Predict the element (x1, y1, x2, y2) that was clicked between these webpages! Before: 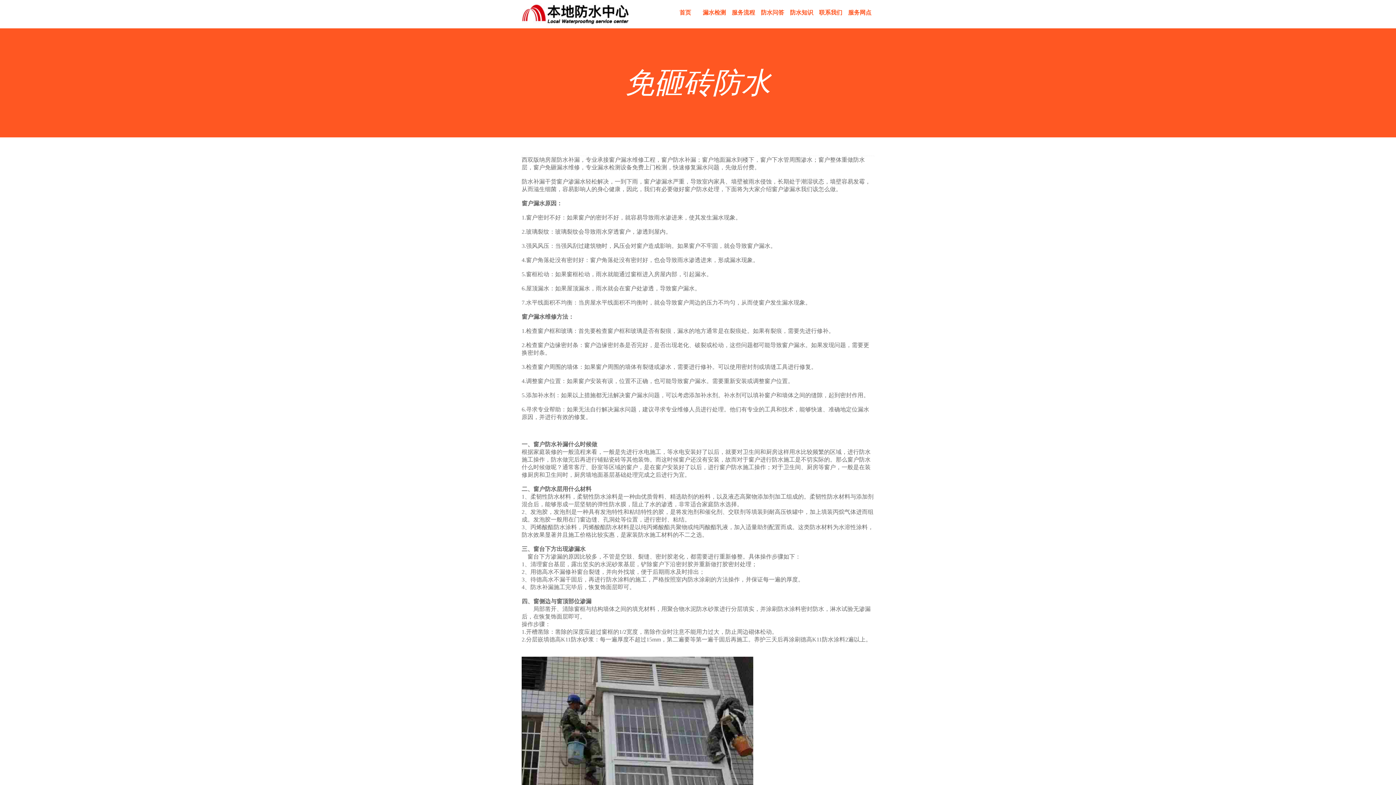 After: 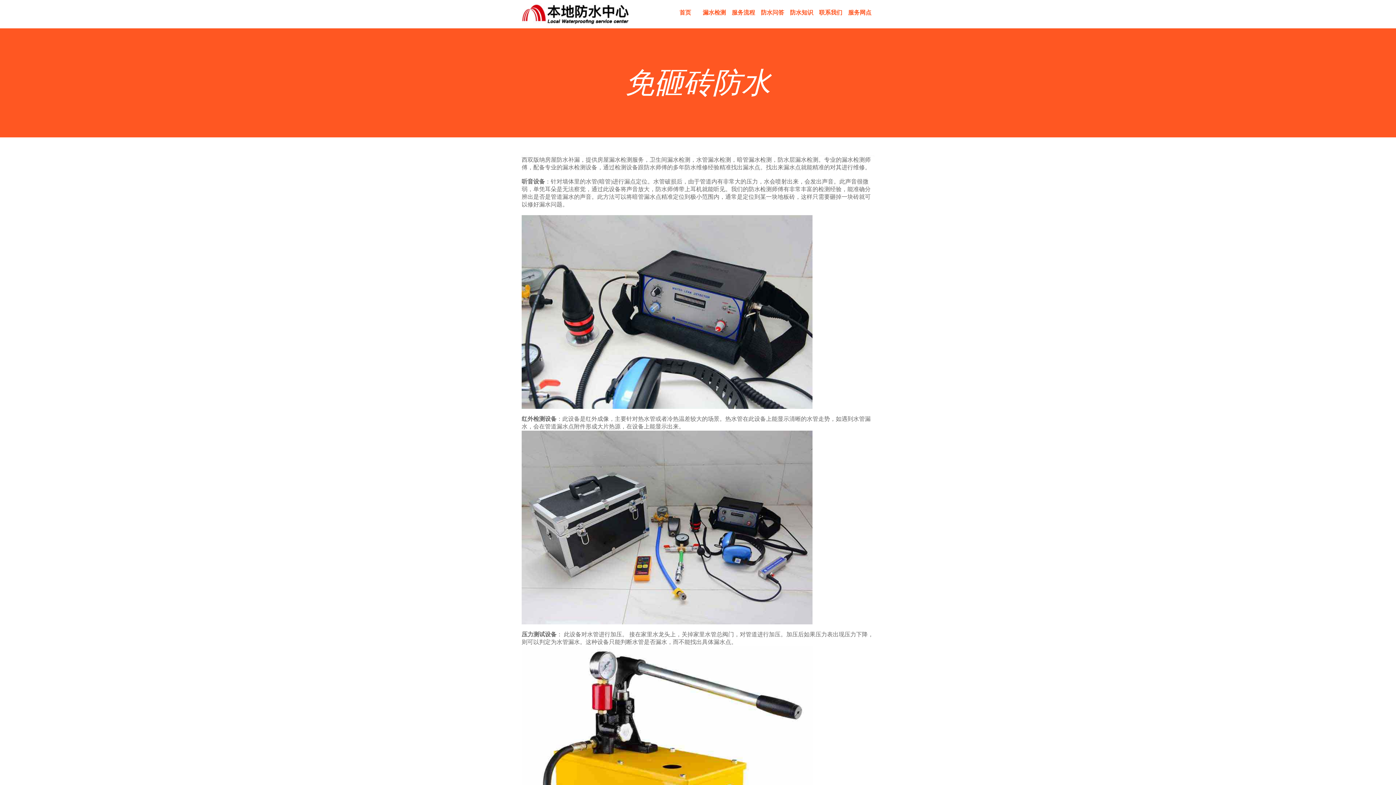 Action: bbox: (700, 0, 729, 25) label: 漏水检测